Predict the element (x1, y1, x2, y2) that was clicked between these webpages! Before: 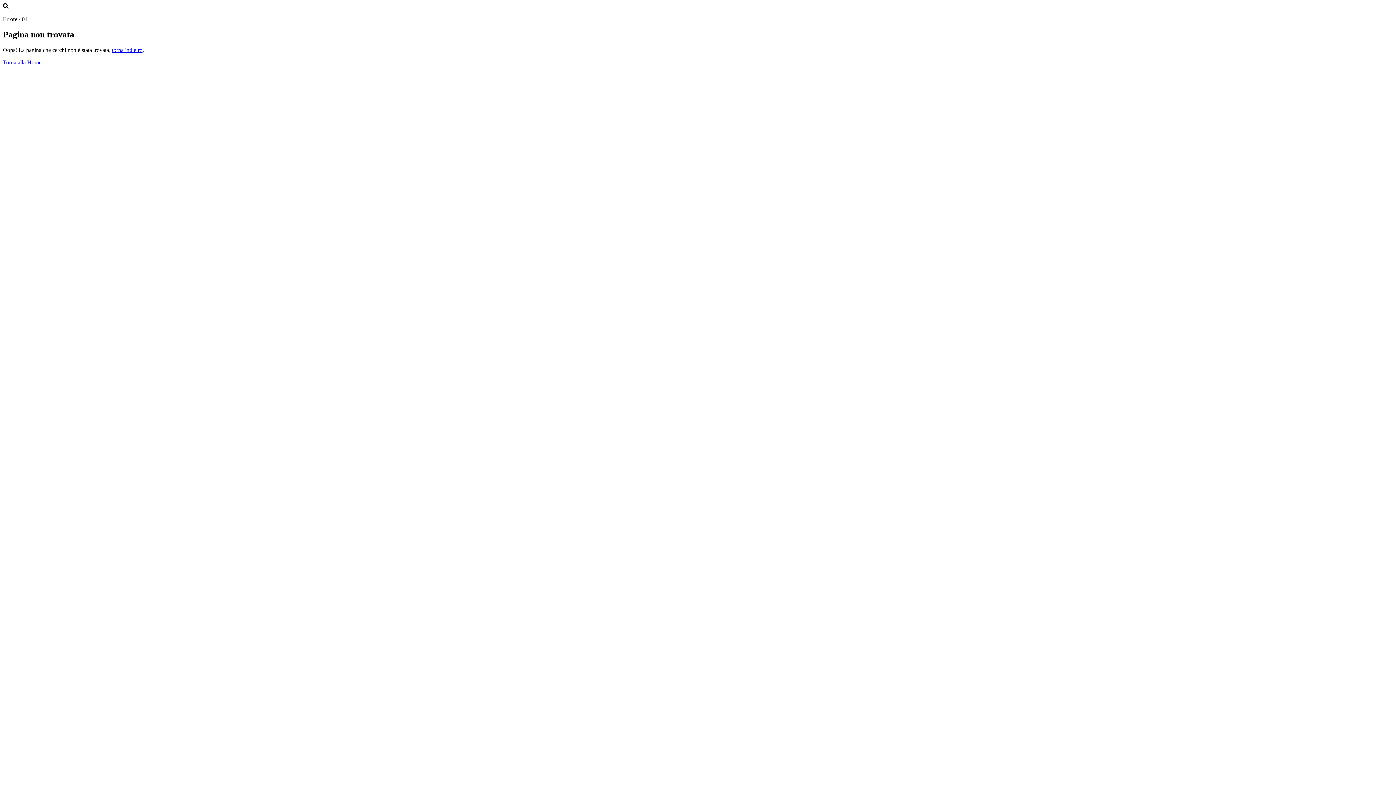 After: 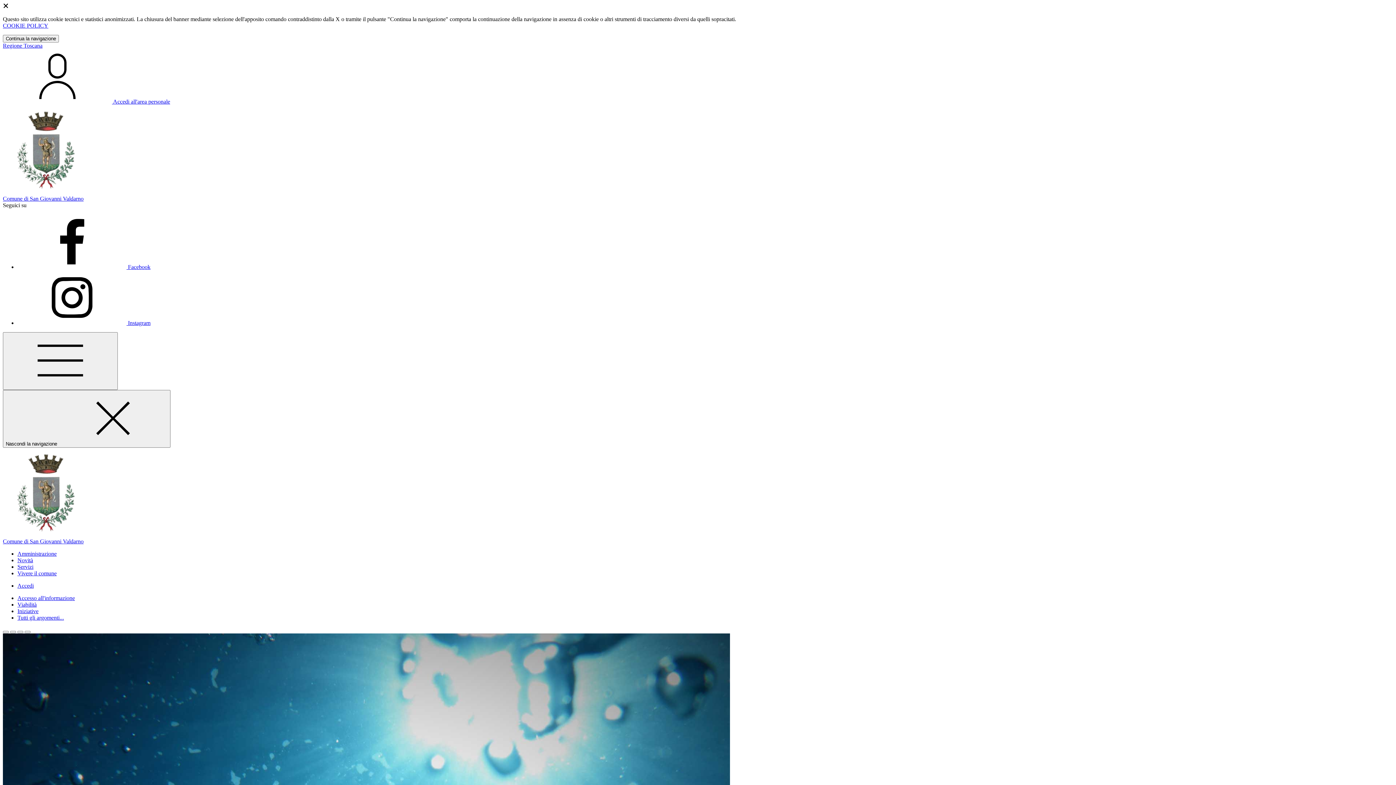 Action: label: Torna alla Home bbox: (2, 59, 41, 65)